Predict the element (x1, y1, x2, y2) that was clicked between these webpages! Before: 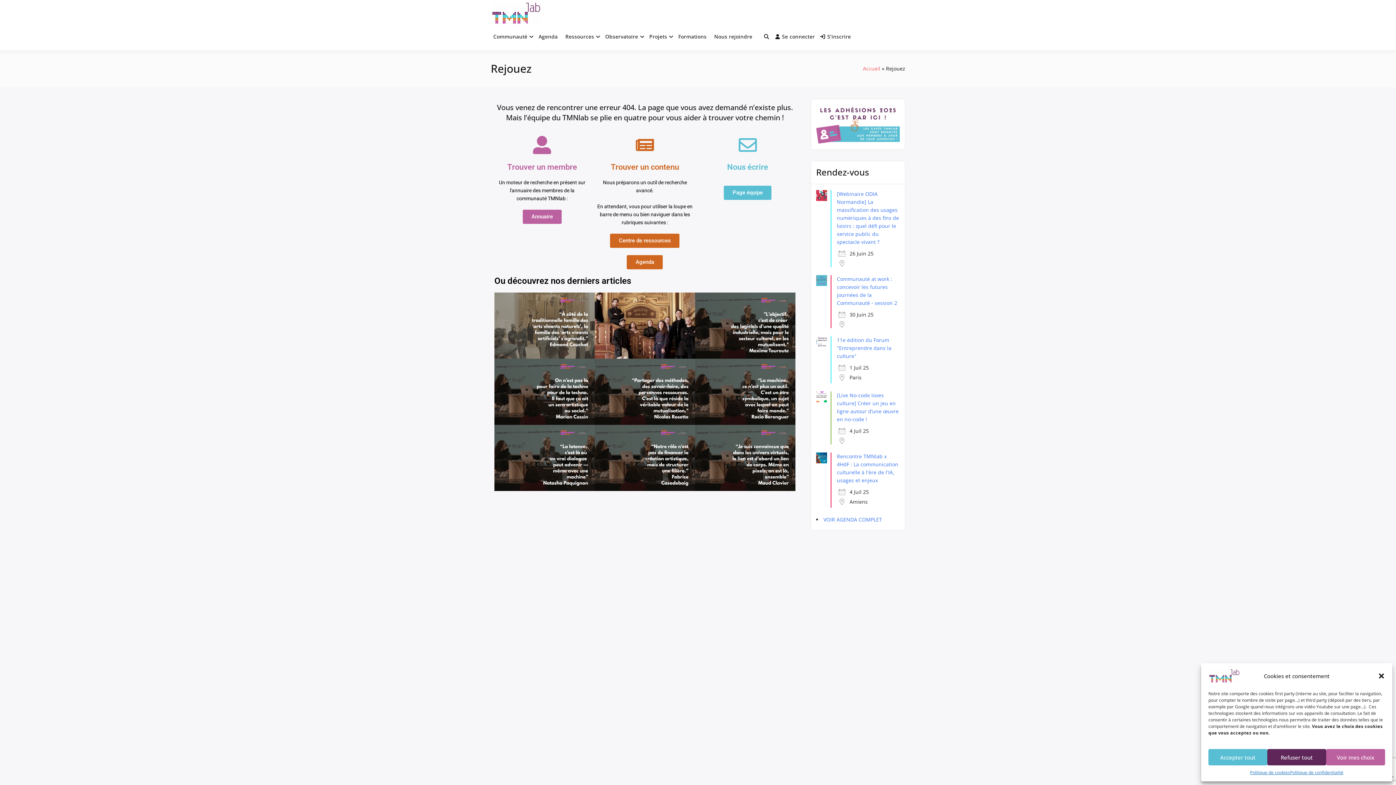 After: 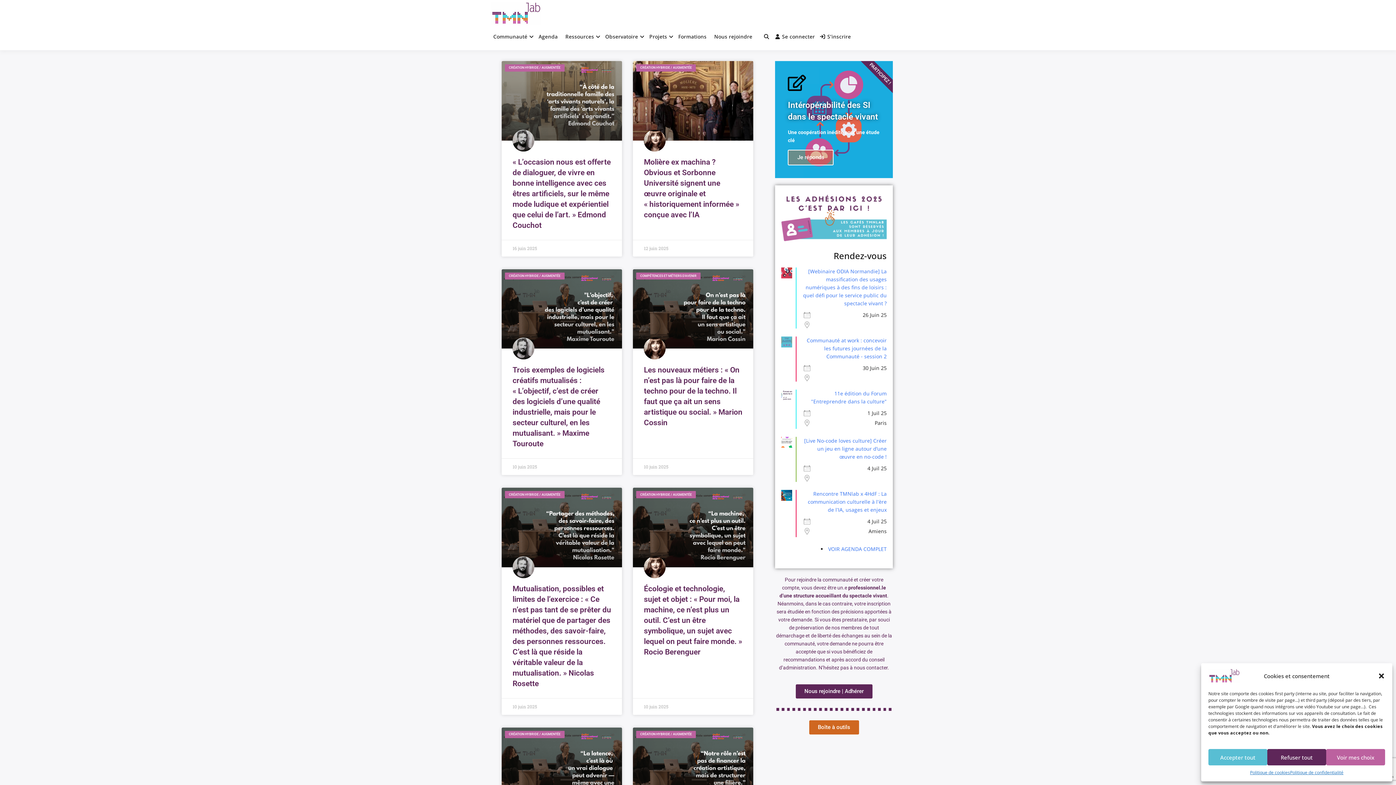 Action: bbox: (490, 1, 541, 25)